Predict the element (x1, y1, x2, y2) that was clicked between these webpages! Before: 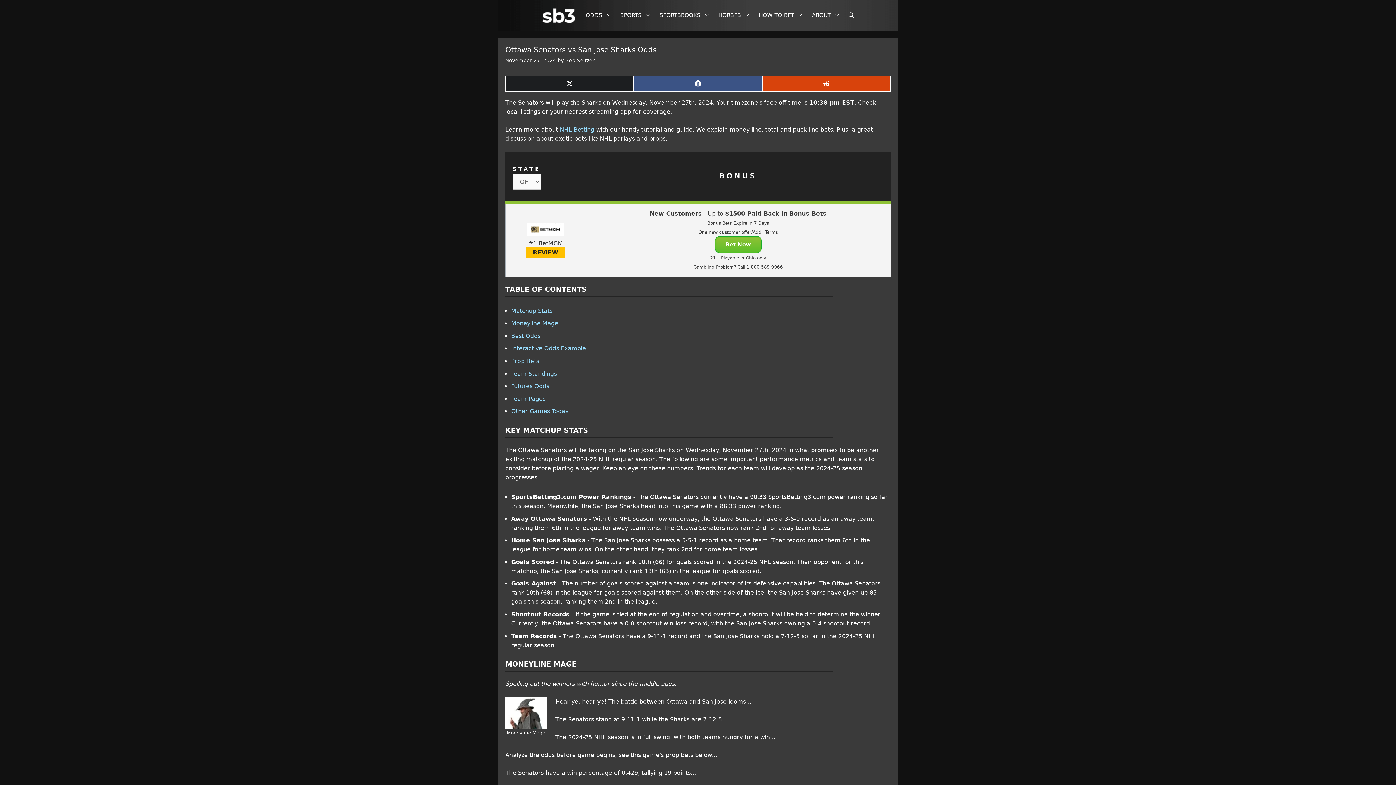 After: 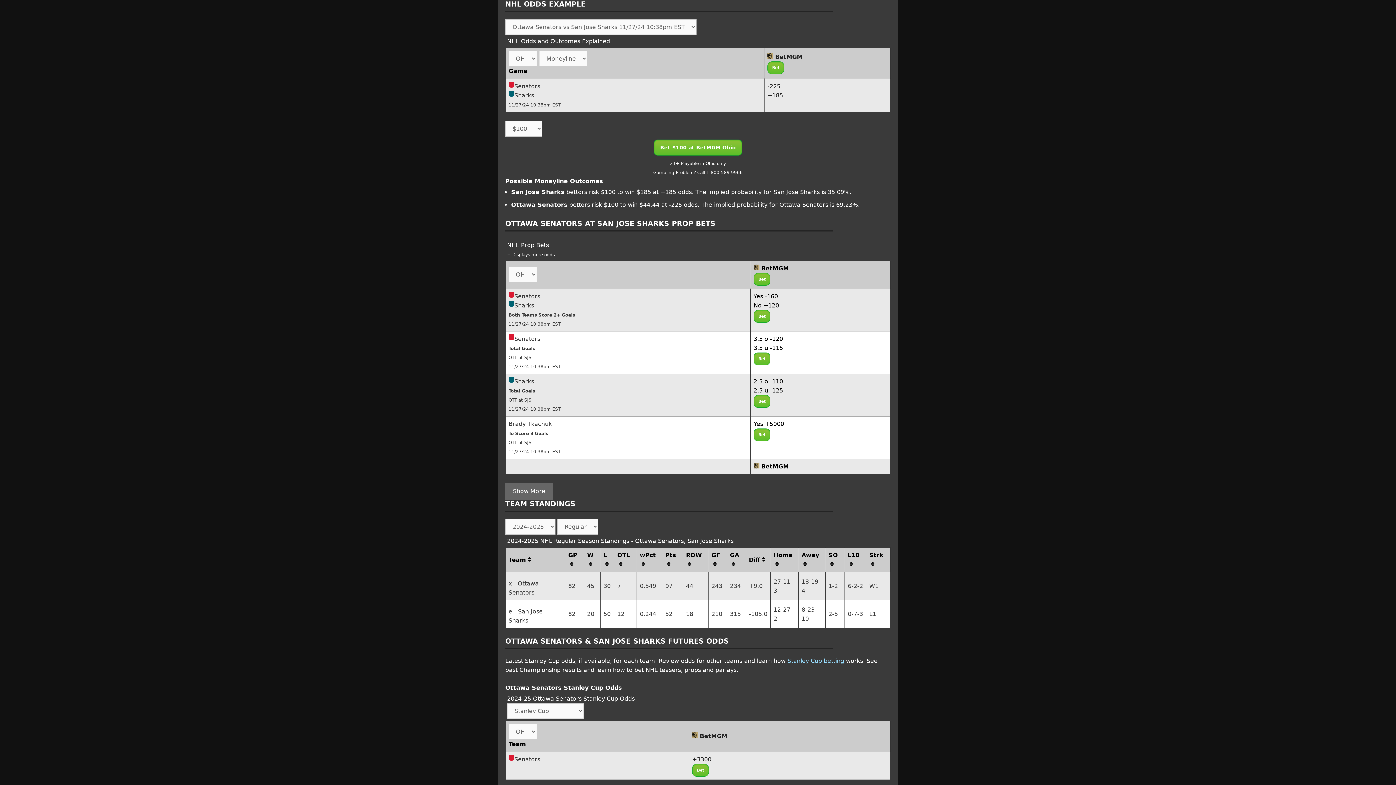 Action: bbox: (511, 345, 586, 352) label: Interactive Odds Example